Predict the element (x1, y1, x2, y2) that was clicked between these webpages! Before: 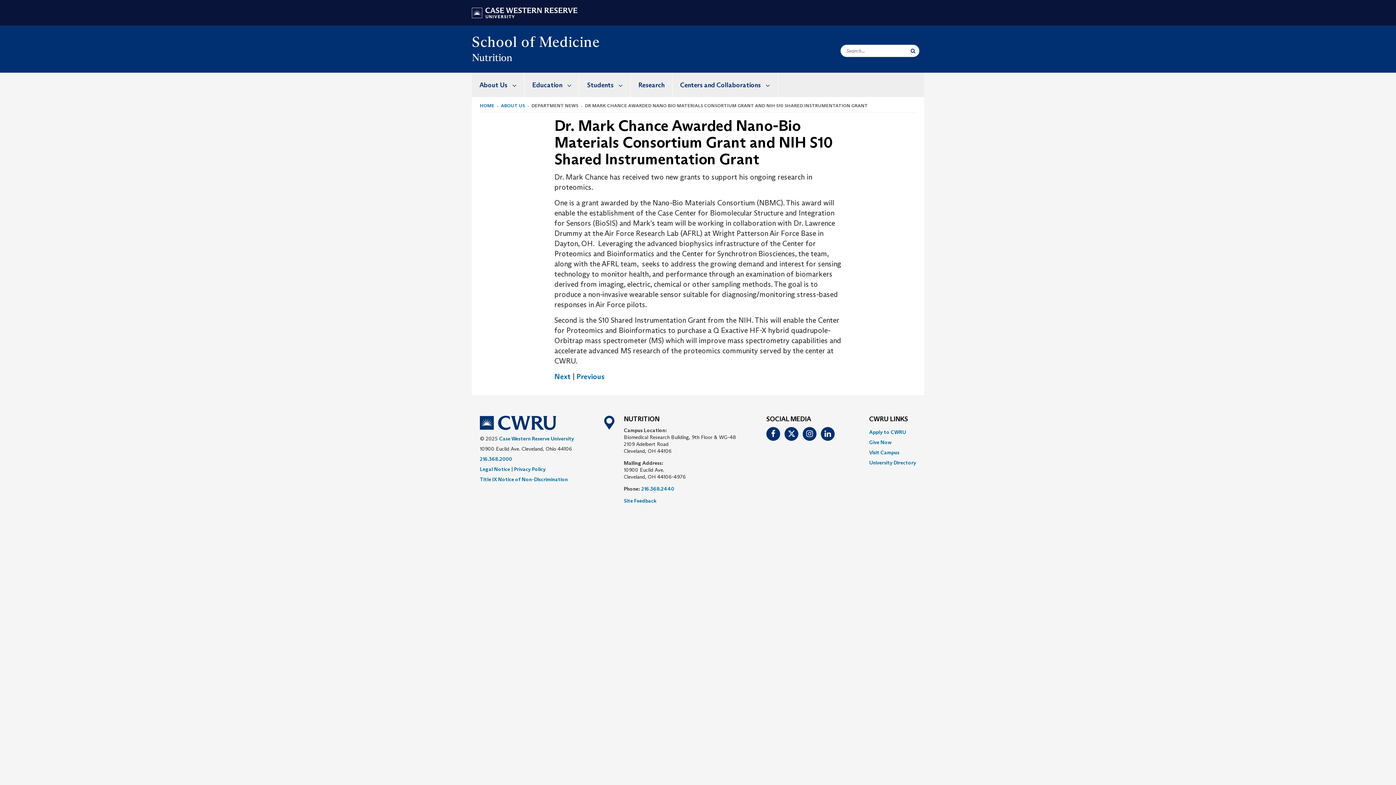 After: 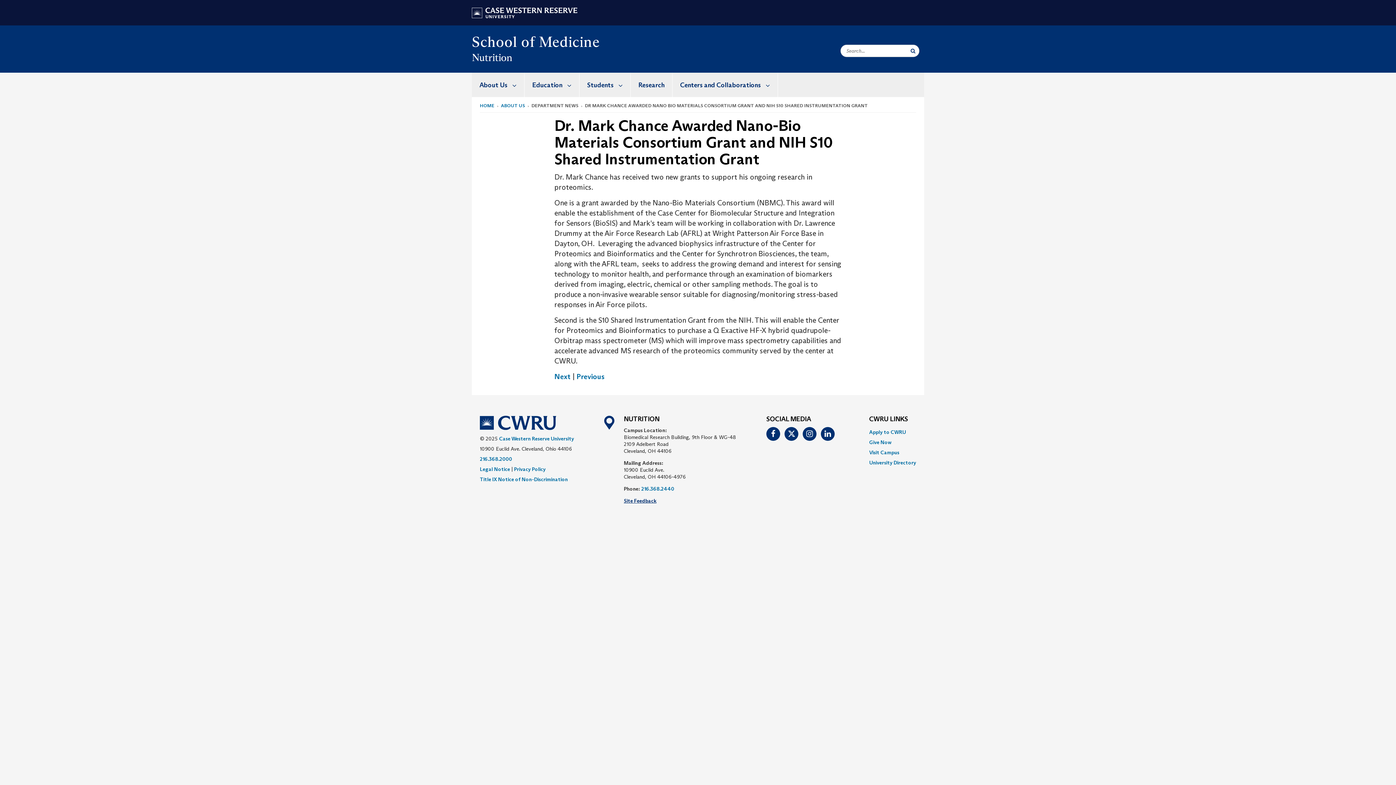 Action: bbox: (624, 497, 656, 504) label: Site Feedback